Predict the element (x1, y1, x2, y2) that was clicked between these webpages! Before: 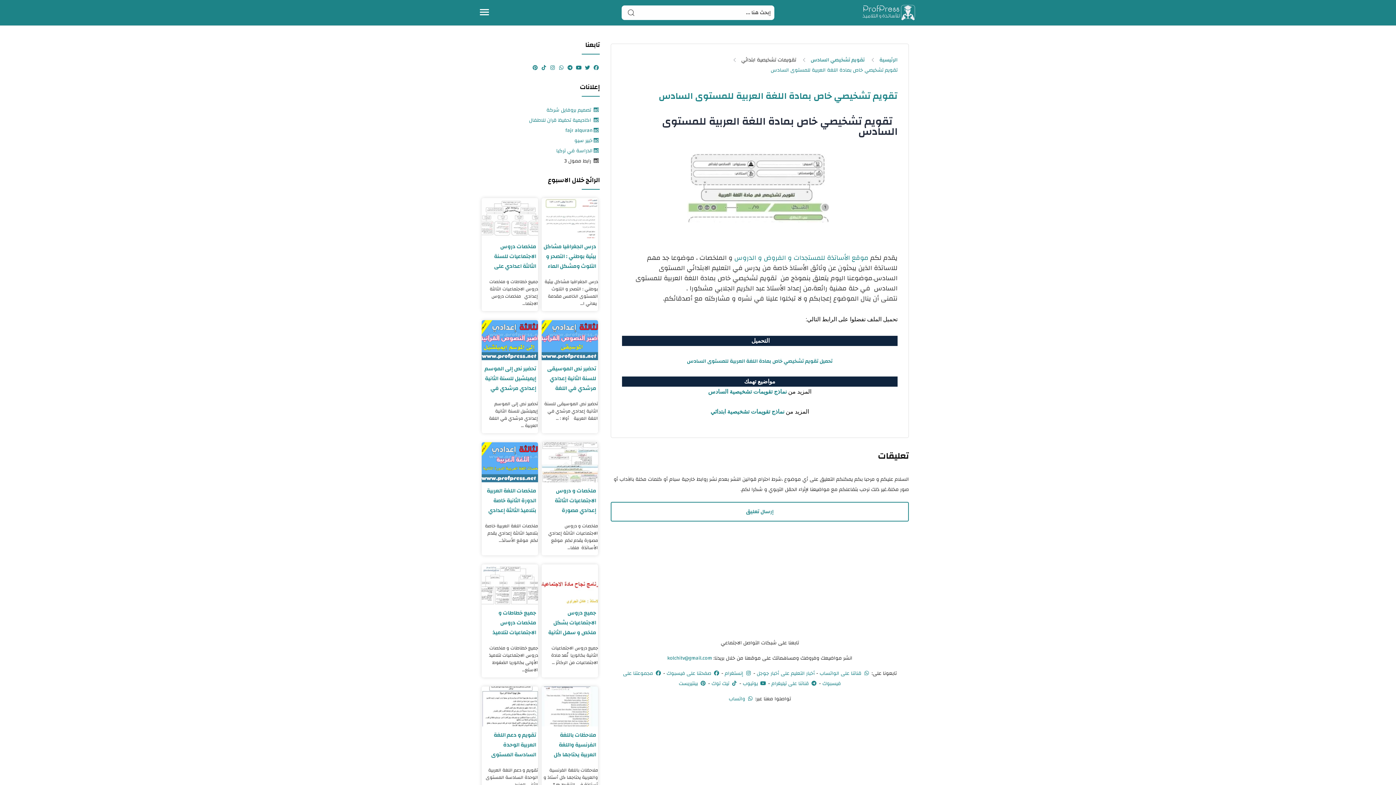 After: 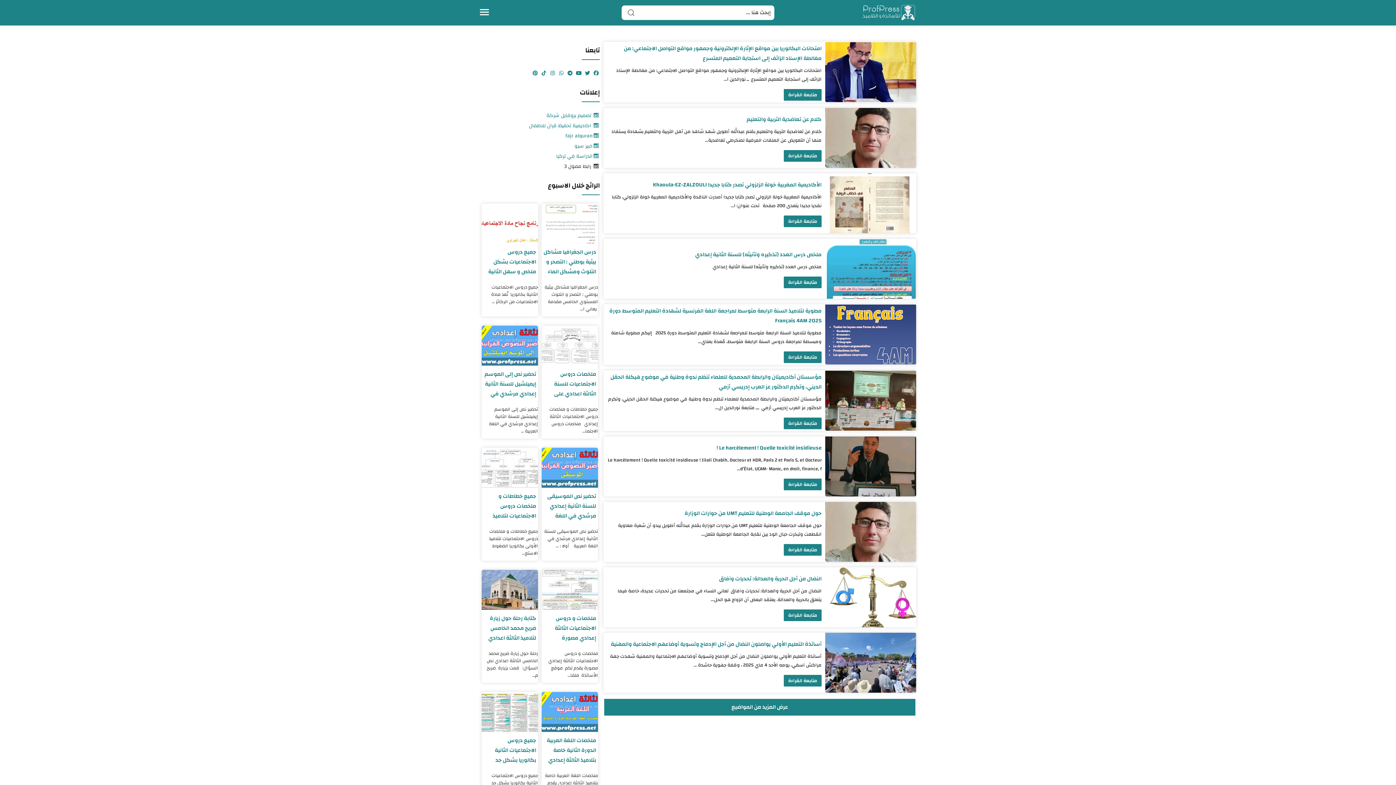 Action: bbox: (861, 0, 916, 25)